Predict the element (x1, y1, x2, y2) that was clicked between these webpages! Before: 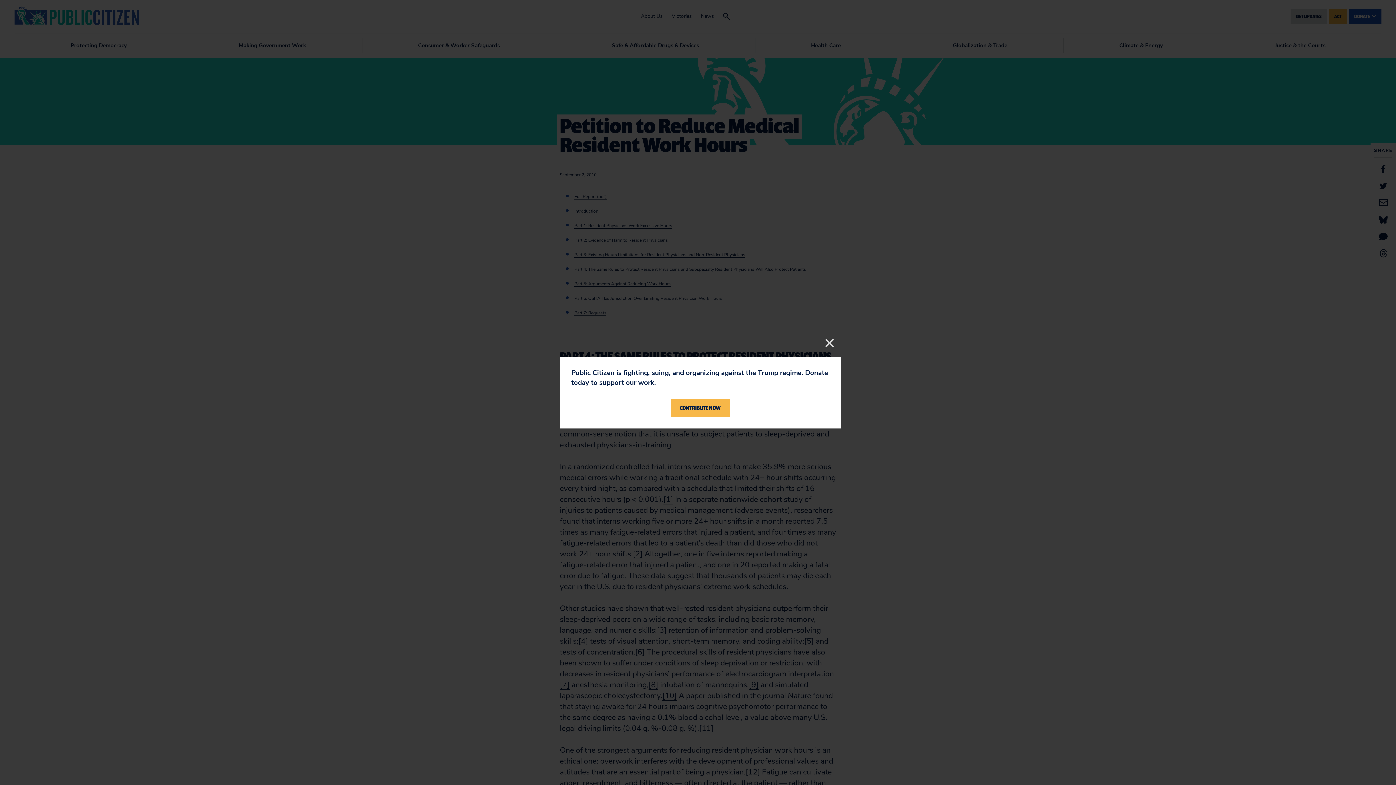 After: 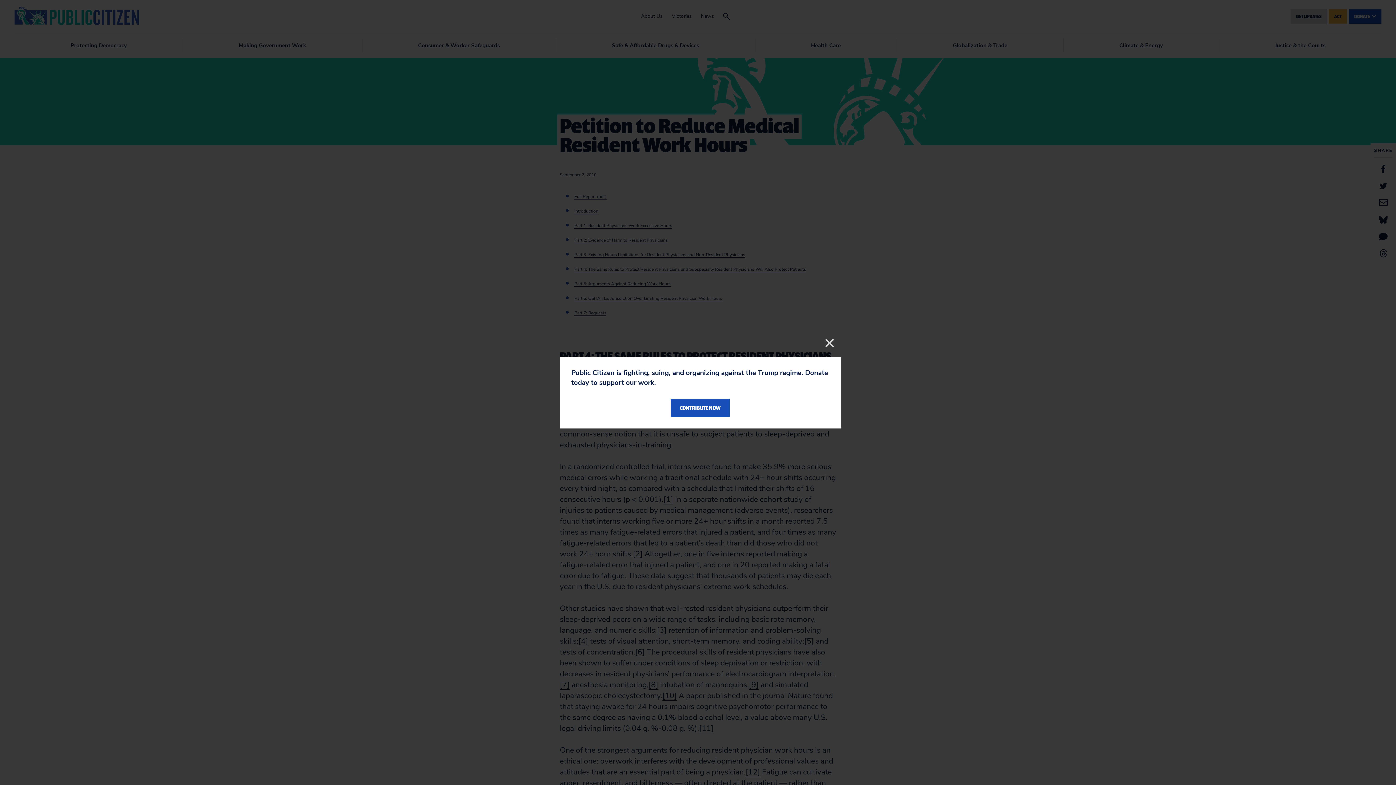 Action: bbox: (671, 398, 729, 417) label: CONTRIBUTE NOW